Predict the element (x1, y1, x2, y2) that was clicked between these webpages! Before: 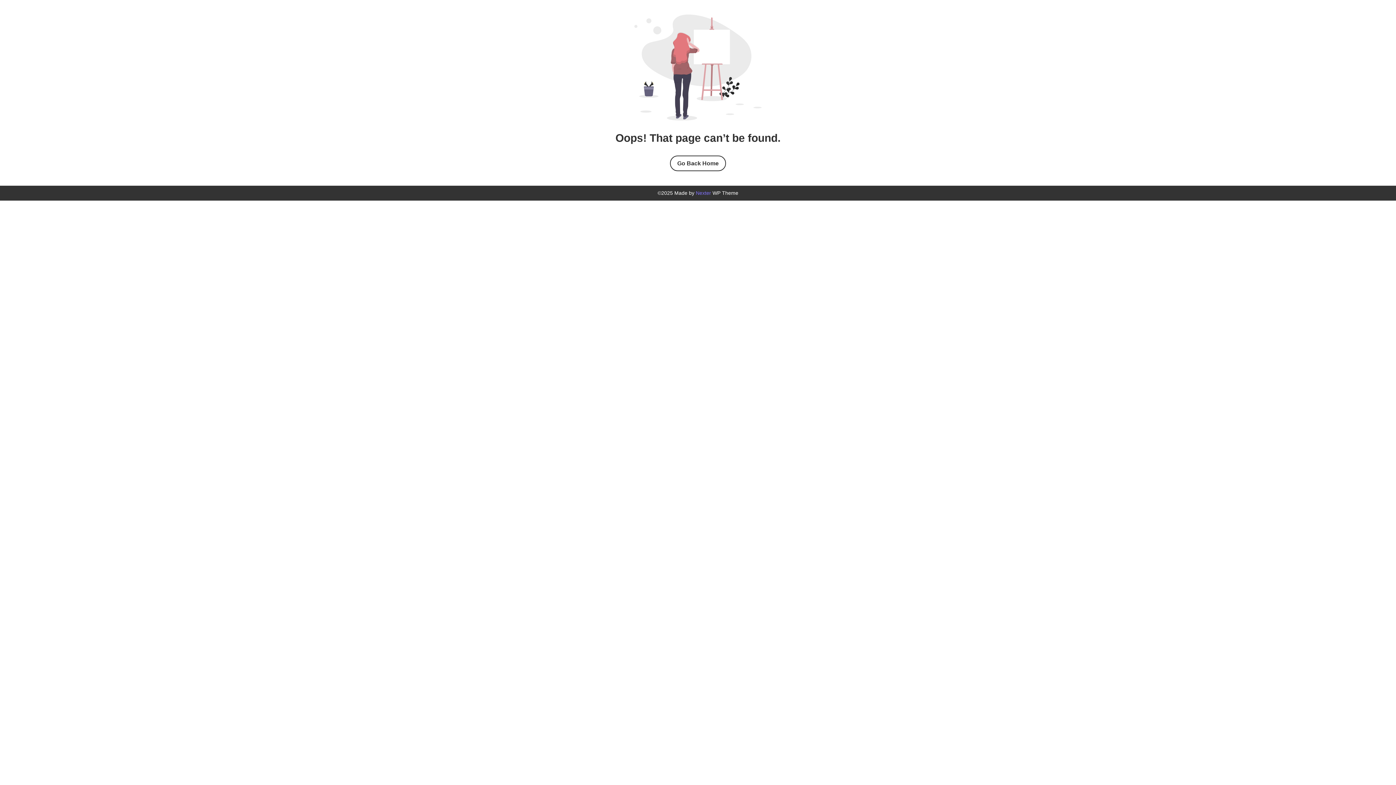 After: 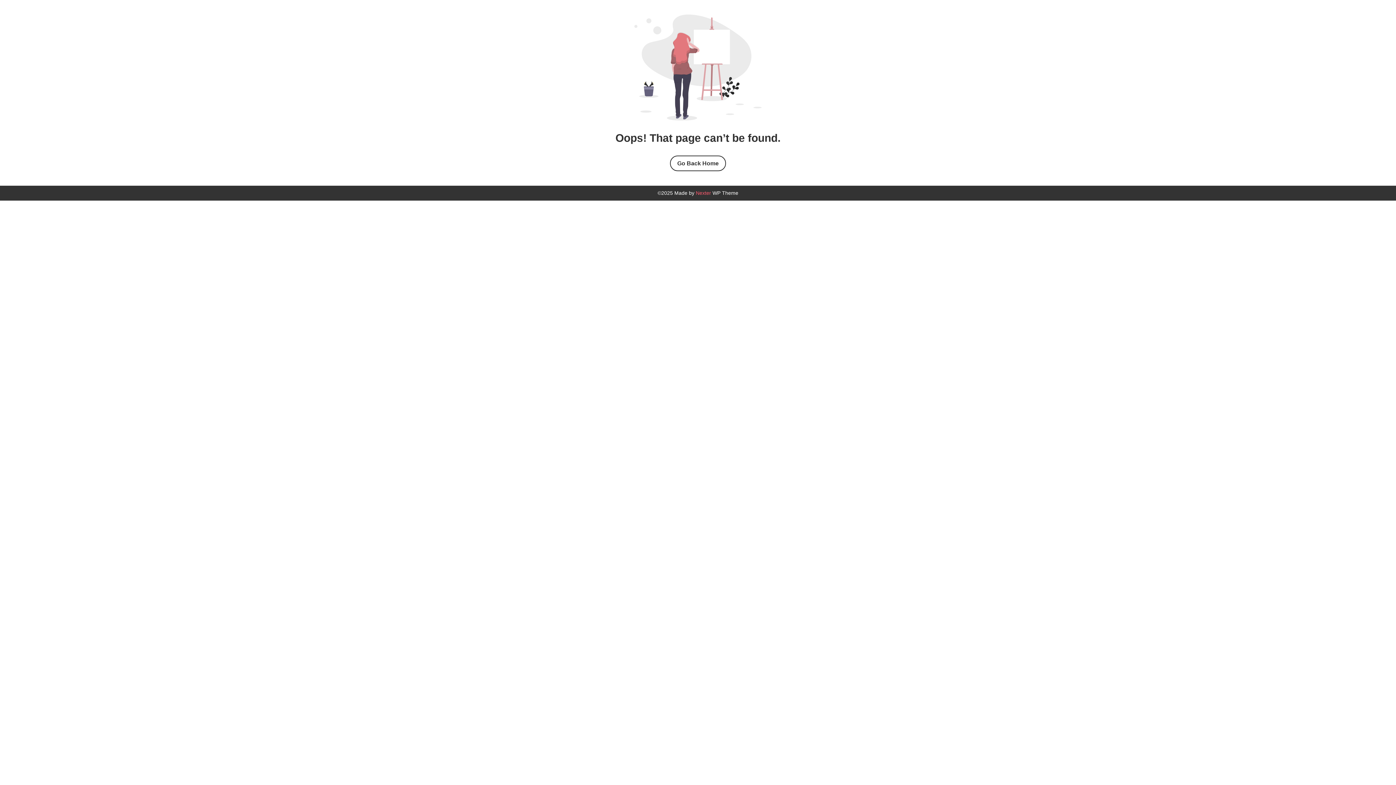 Action: label: Nexter bbox: (696, 189, 711, 197)